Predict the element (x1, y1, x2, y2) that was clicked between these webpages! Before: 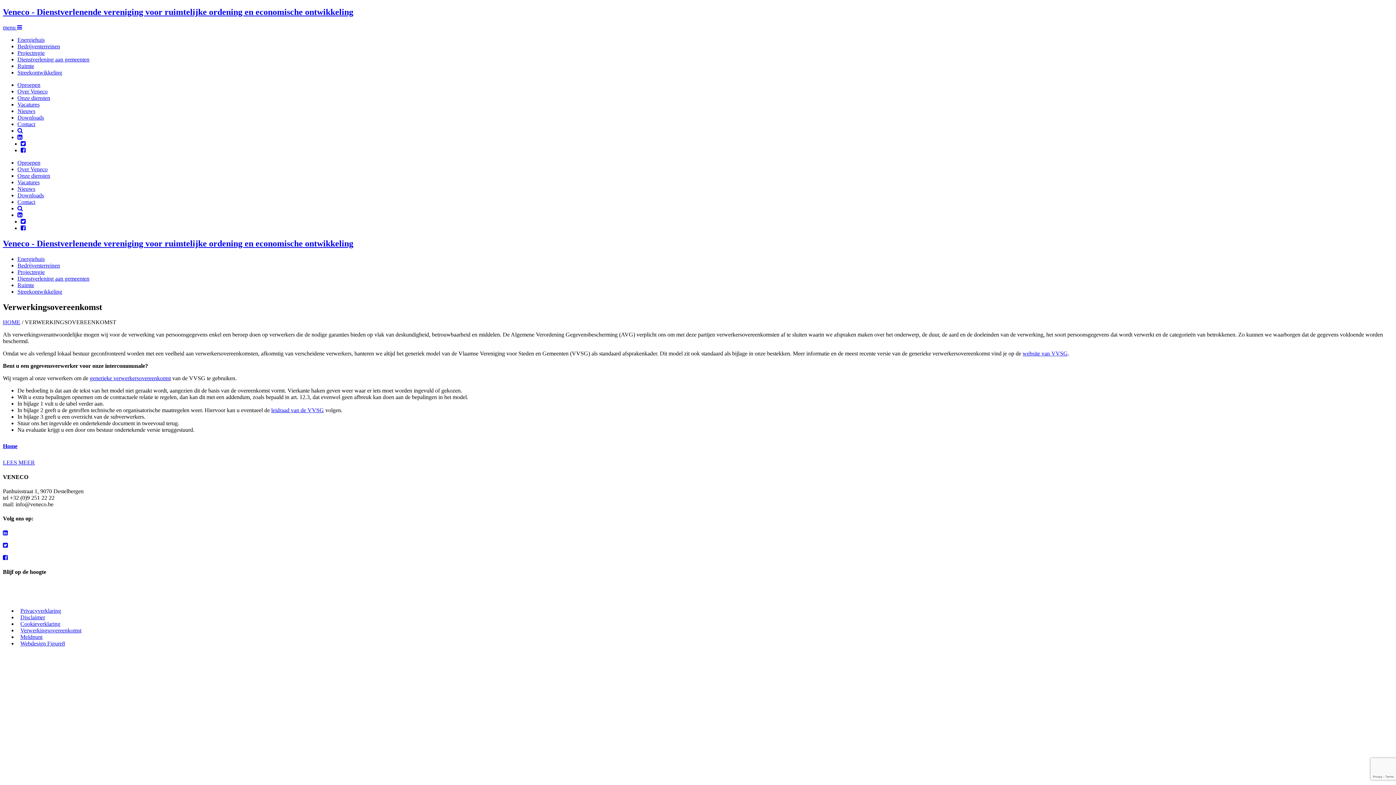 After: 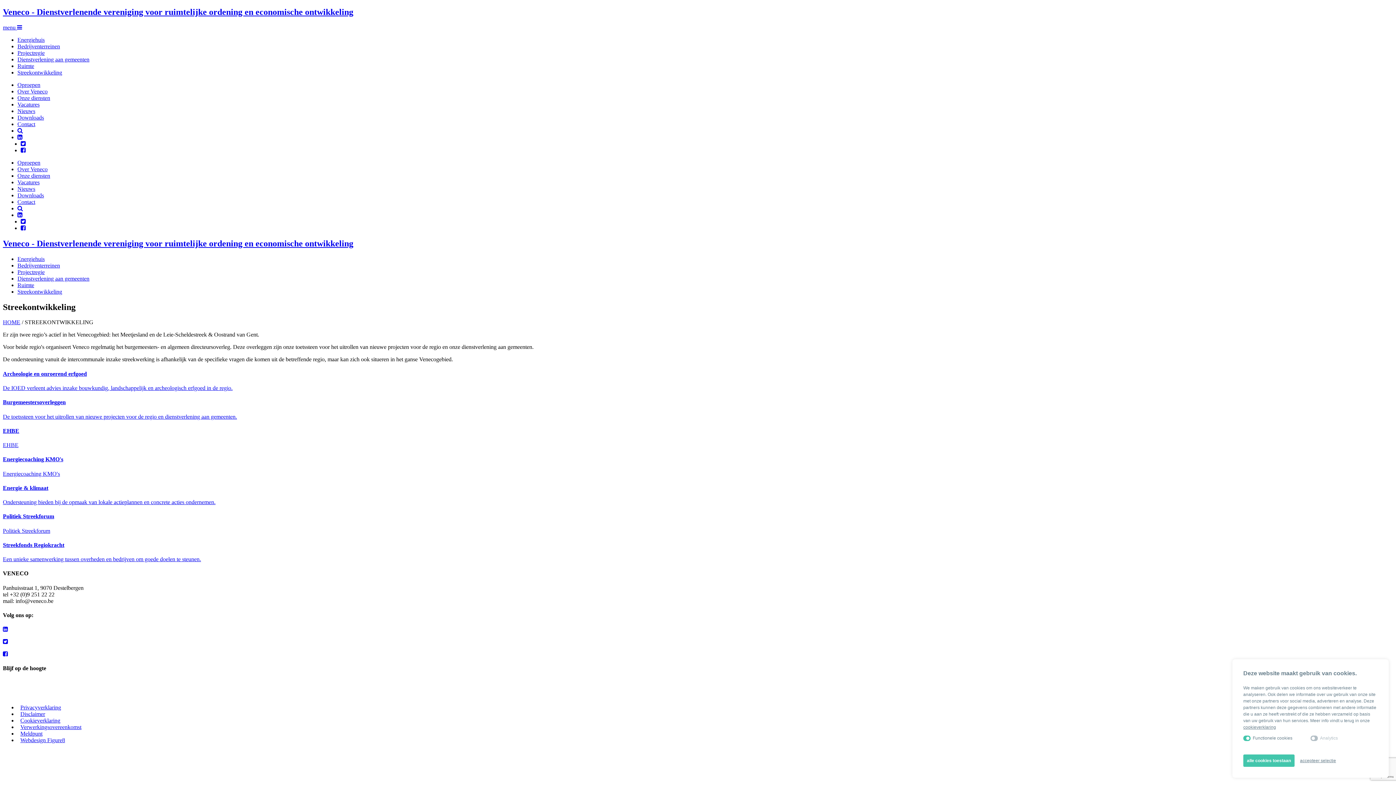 Action: label: Streekontwikkeling bbox: (17, 288, 62, 294)